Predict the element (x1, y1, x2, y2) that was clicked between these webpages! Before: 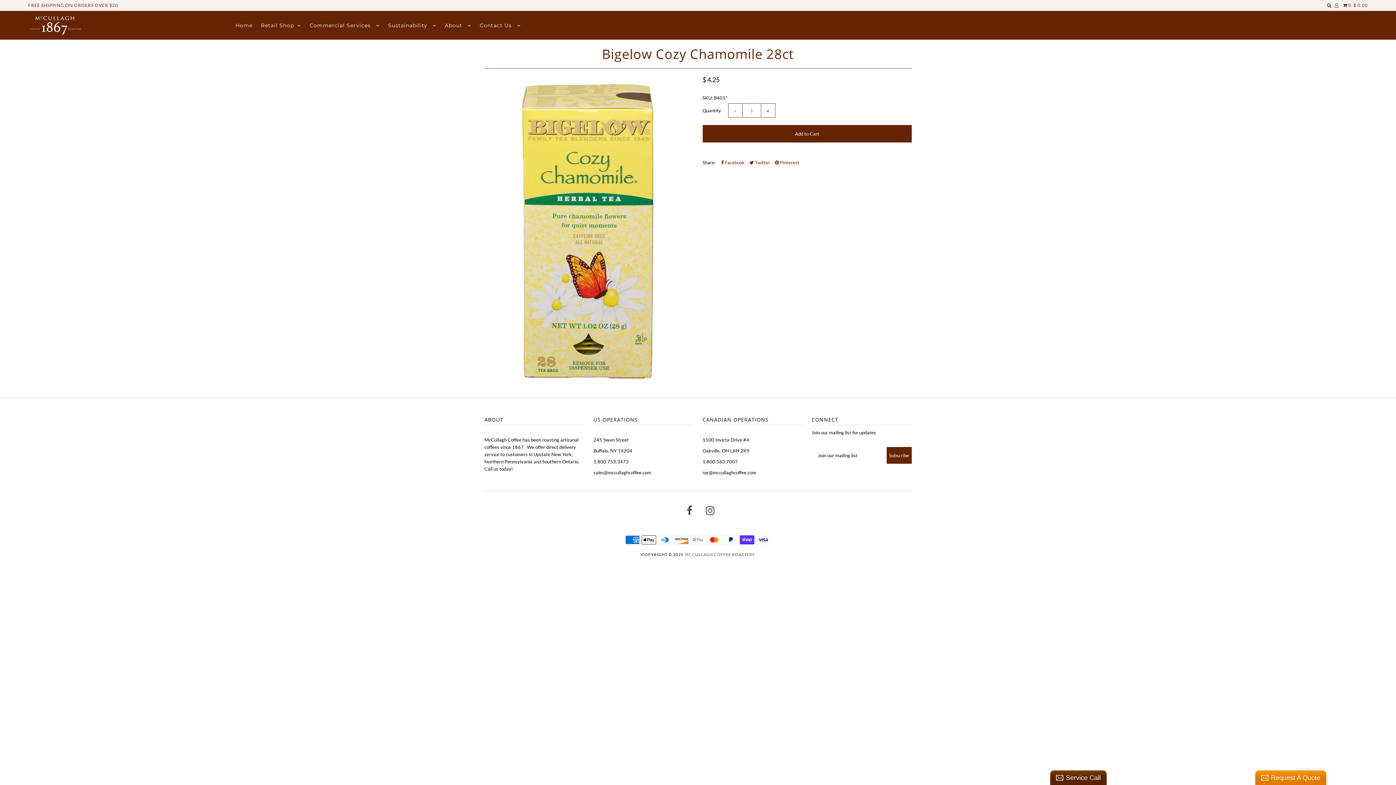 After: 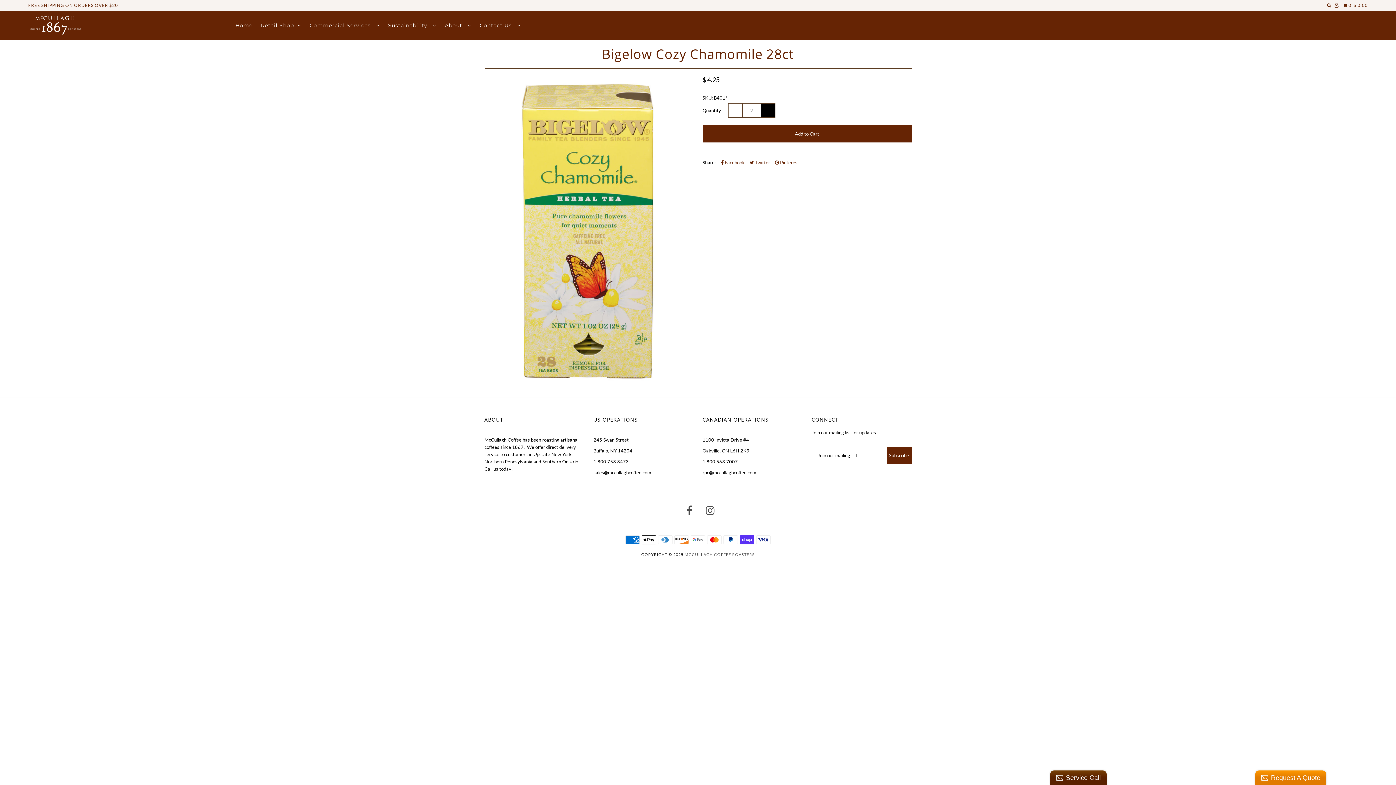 Action: label: + bbox: (760, 103, 775, 117)